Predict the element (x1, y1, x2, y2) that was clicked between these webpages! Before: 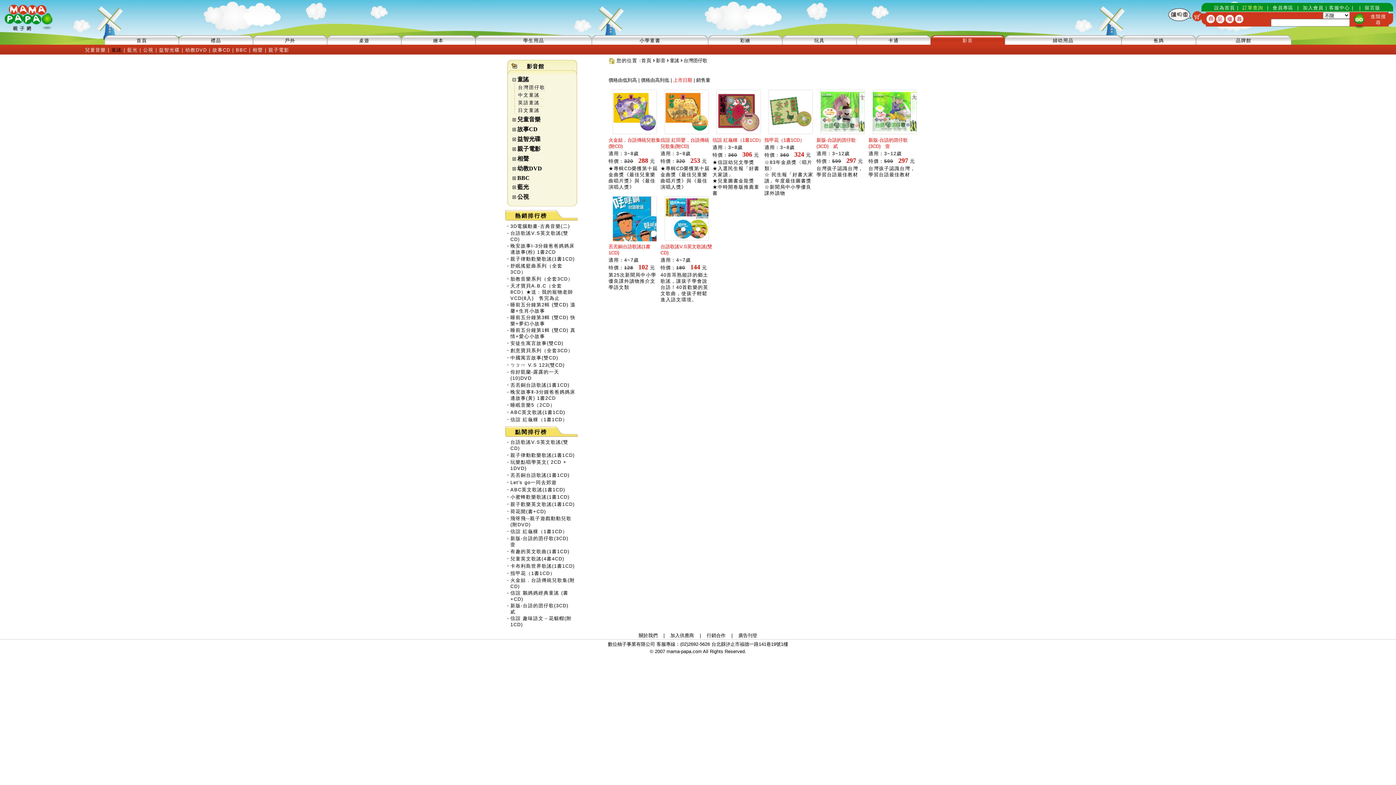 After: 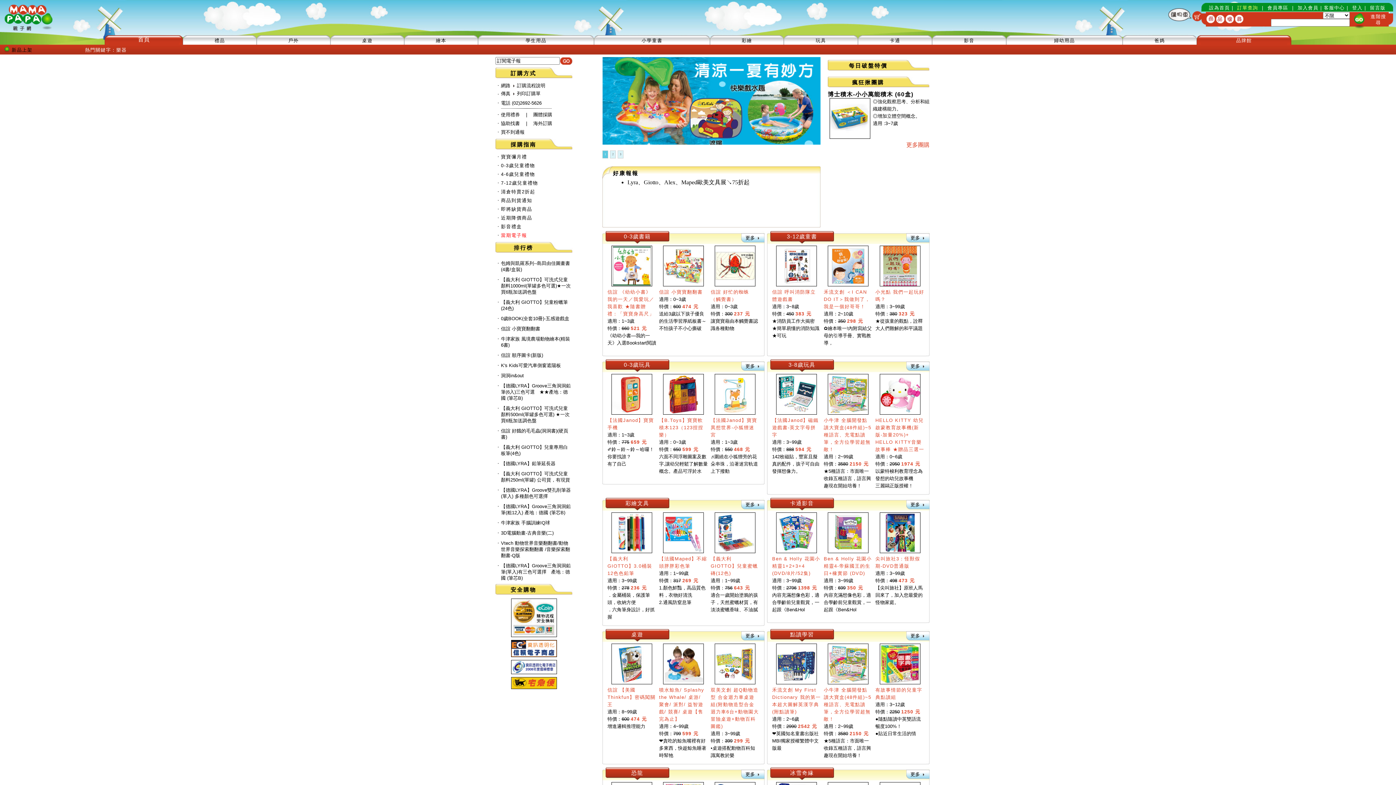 Action: bbox: (1, 28, 58, 34)